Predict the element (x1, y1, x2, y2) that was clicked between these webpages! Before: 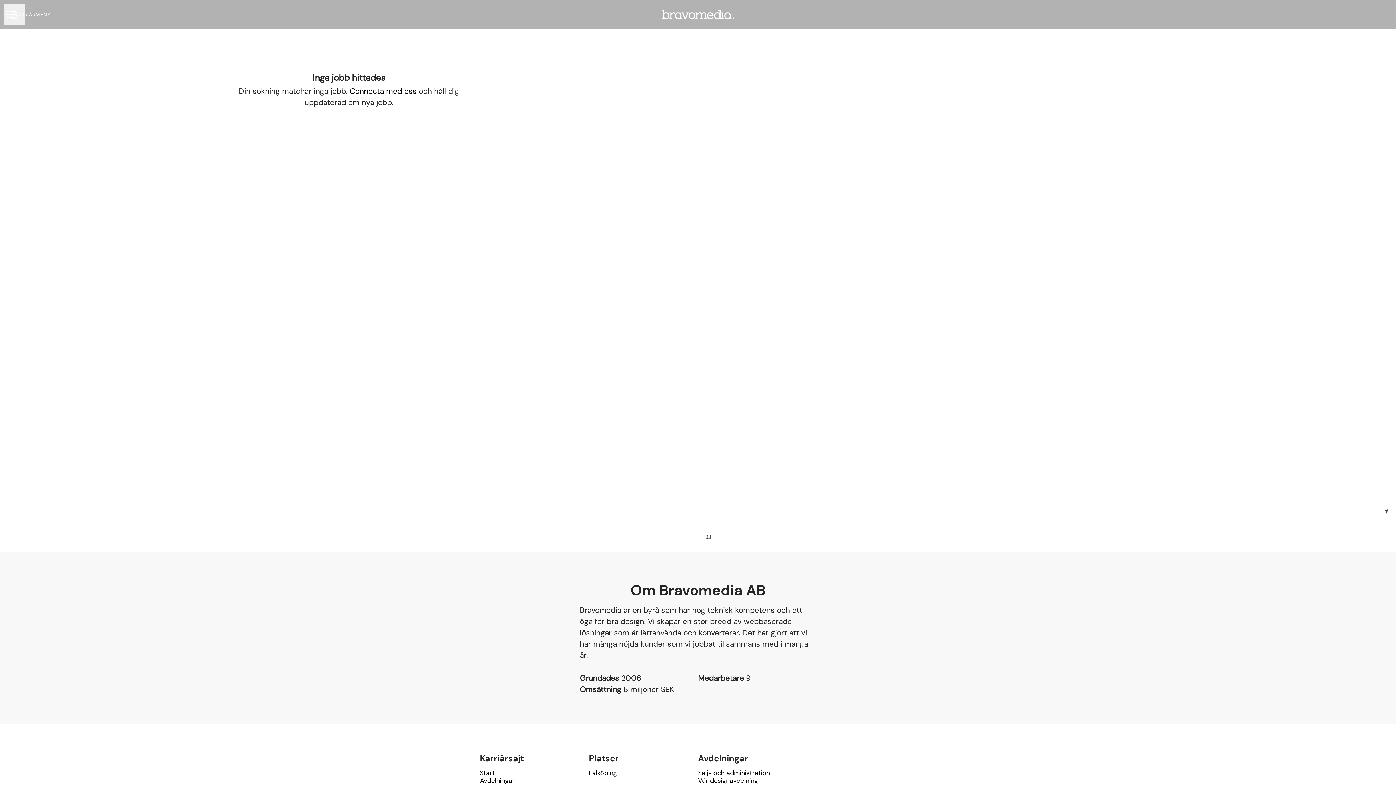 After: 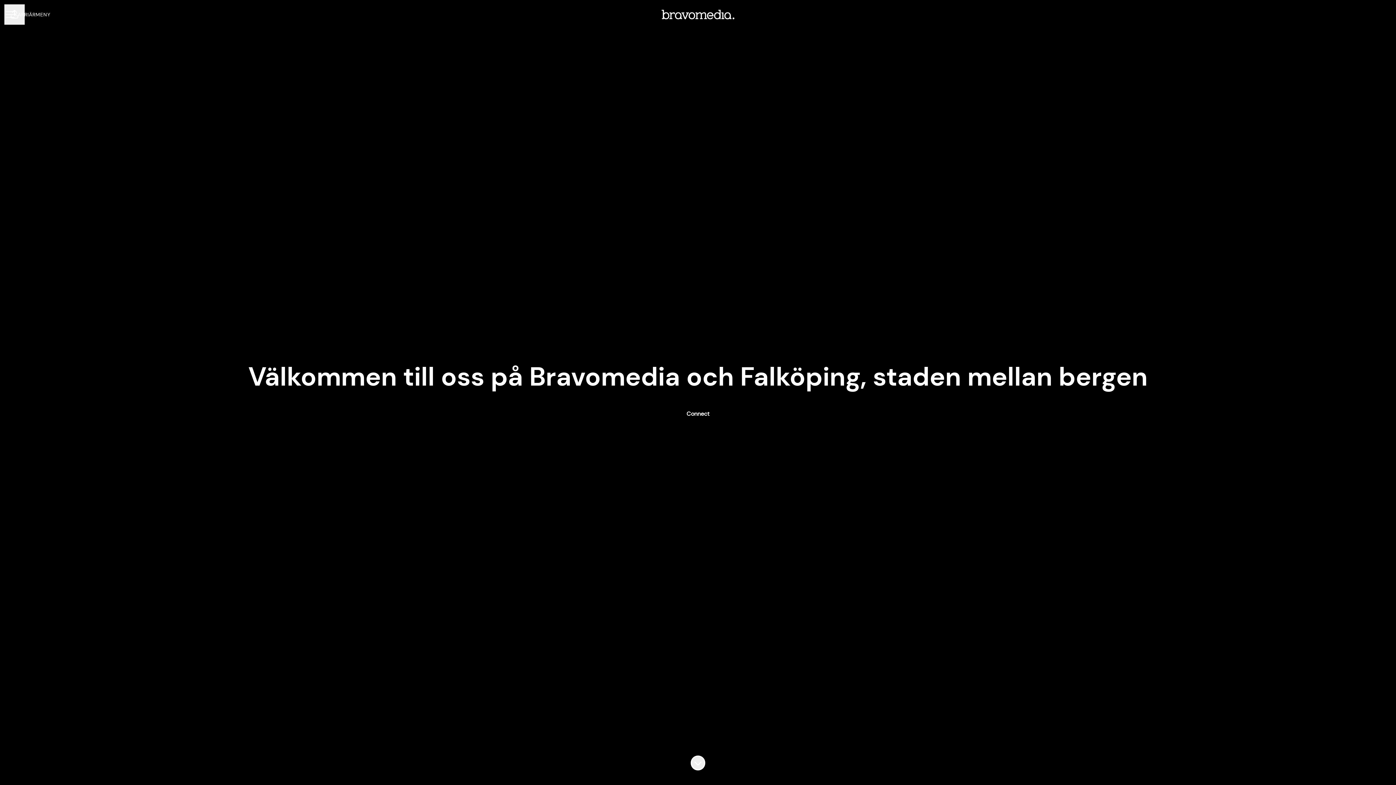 Action: bbox: (480, 767, 494, 779) label: Start